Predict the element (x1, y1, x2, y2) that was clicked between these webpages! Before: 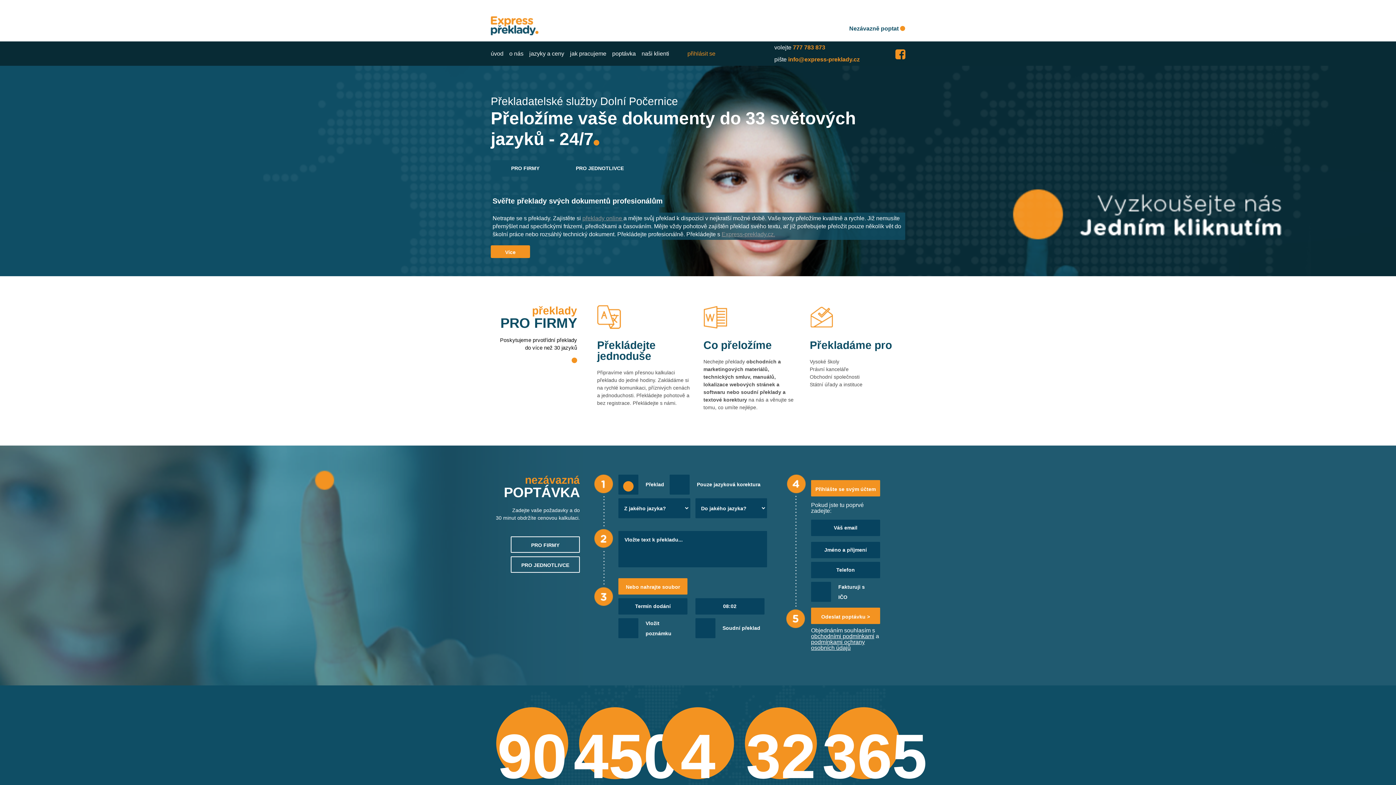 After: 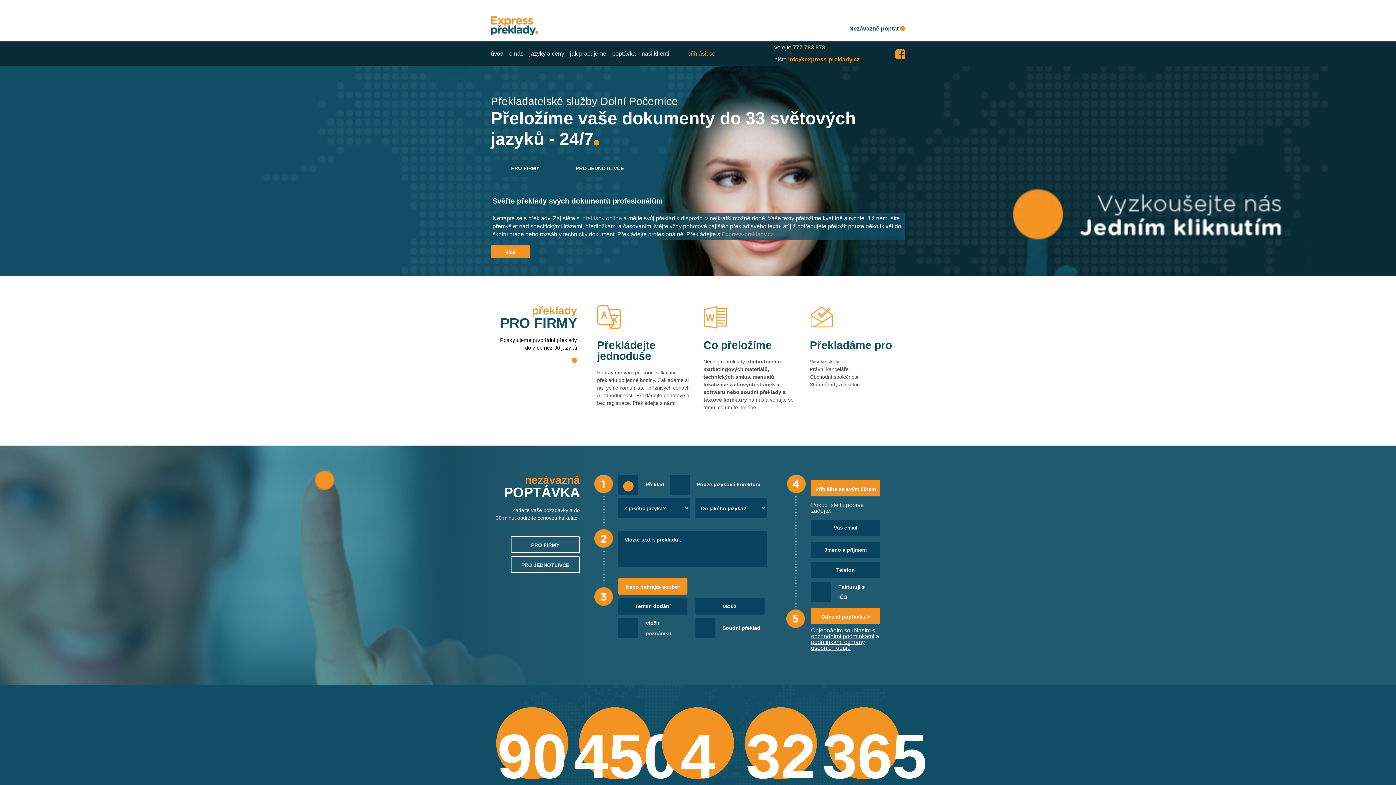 Action: label: obchodními podmínkami bbox: (811, 633, 874, 639)